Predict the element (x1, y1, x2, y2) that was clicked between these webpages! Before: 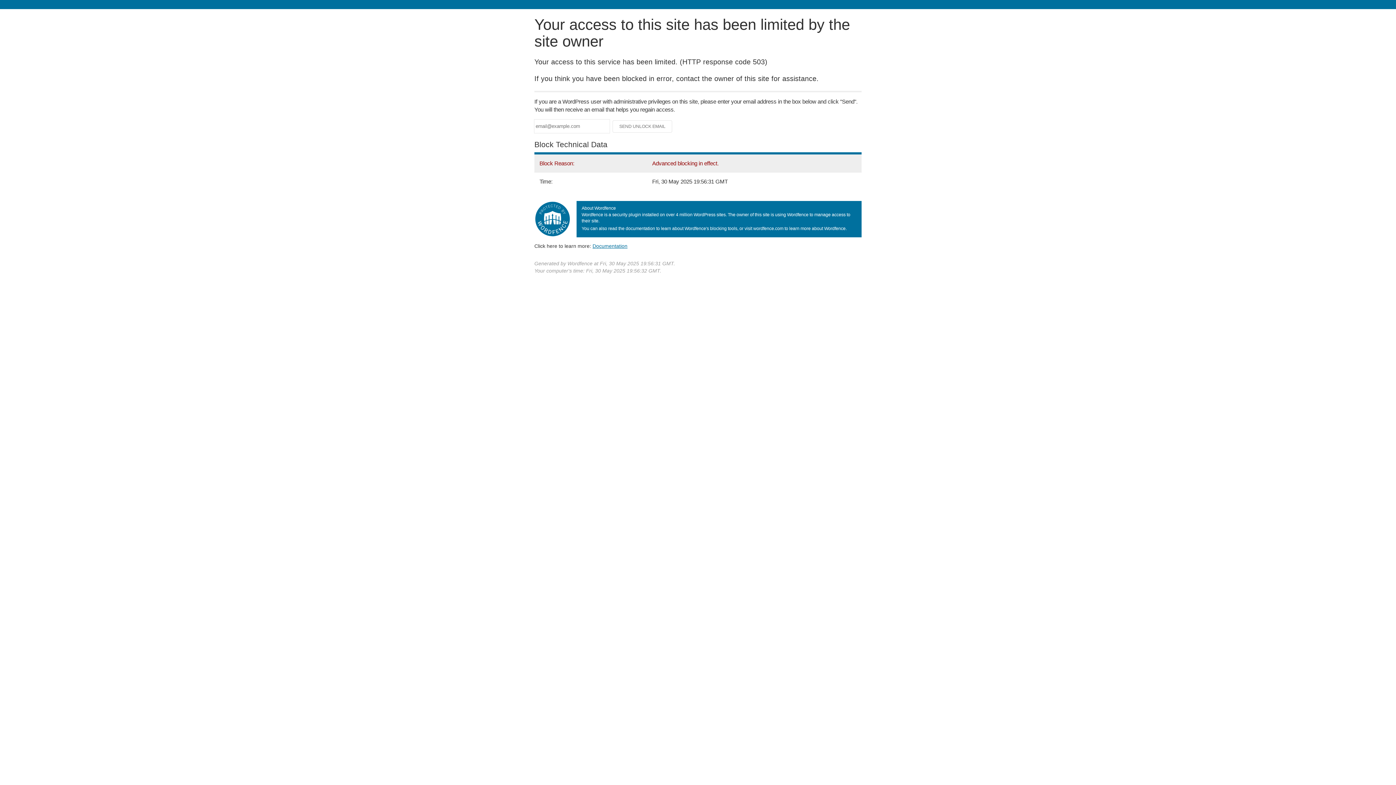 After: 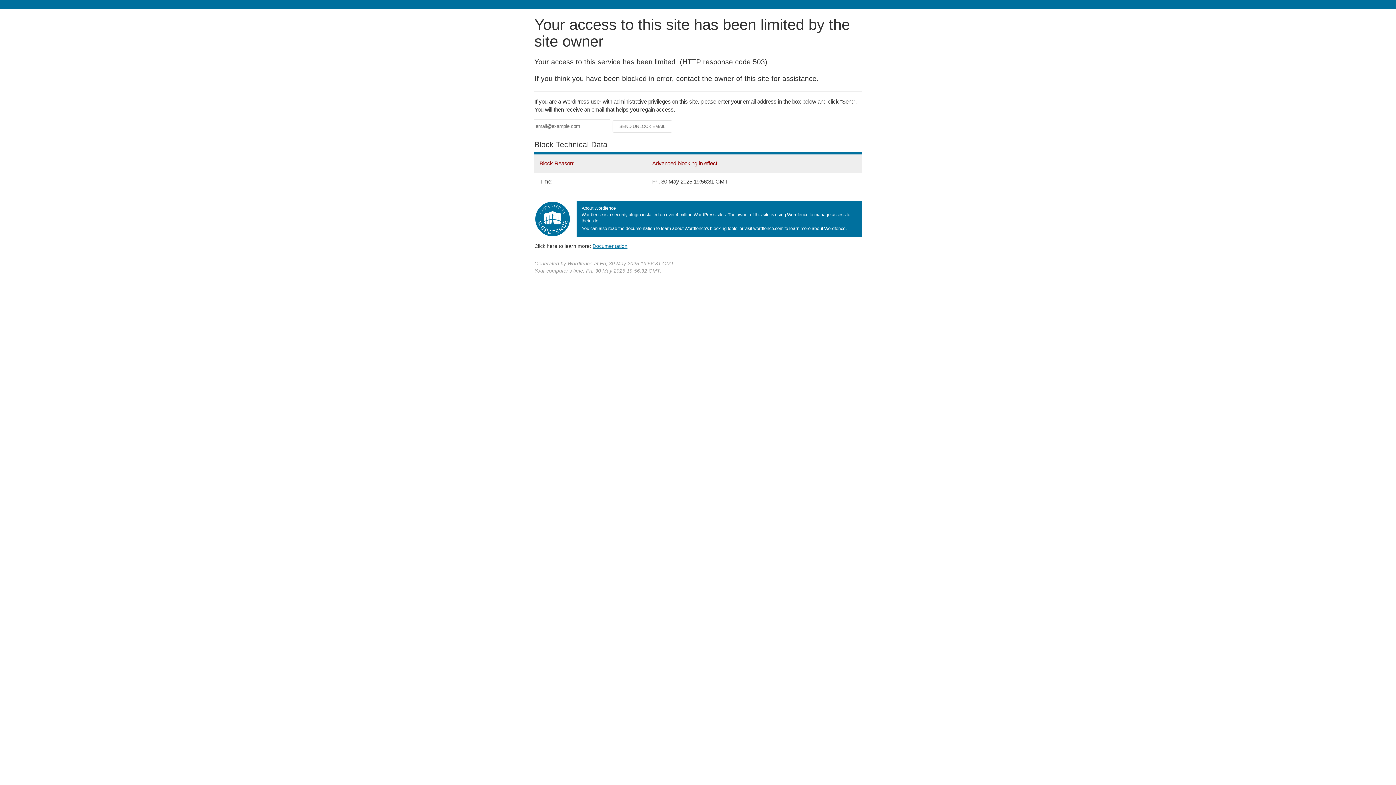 Action: bbox: (592, 243, 627, 248) label: Documentation